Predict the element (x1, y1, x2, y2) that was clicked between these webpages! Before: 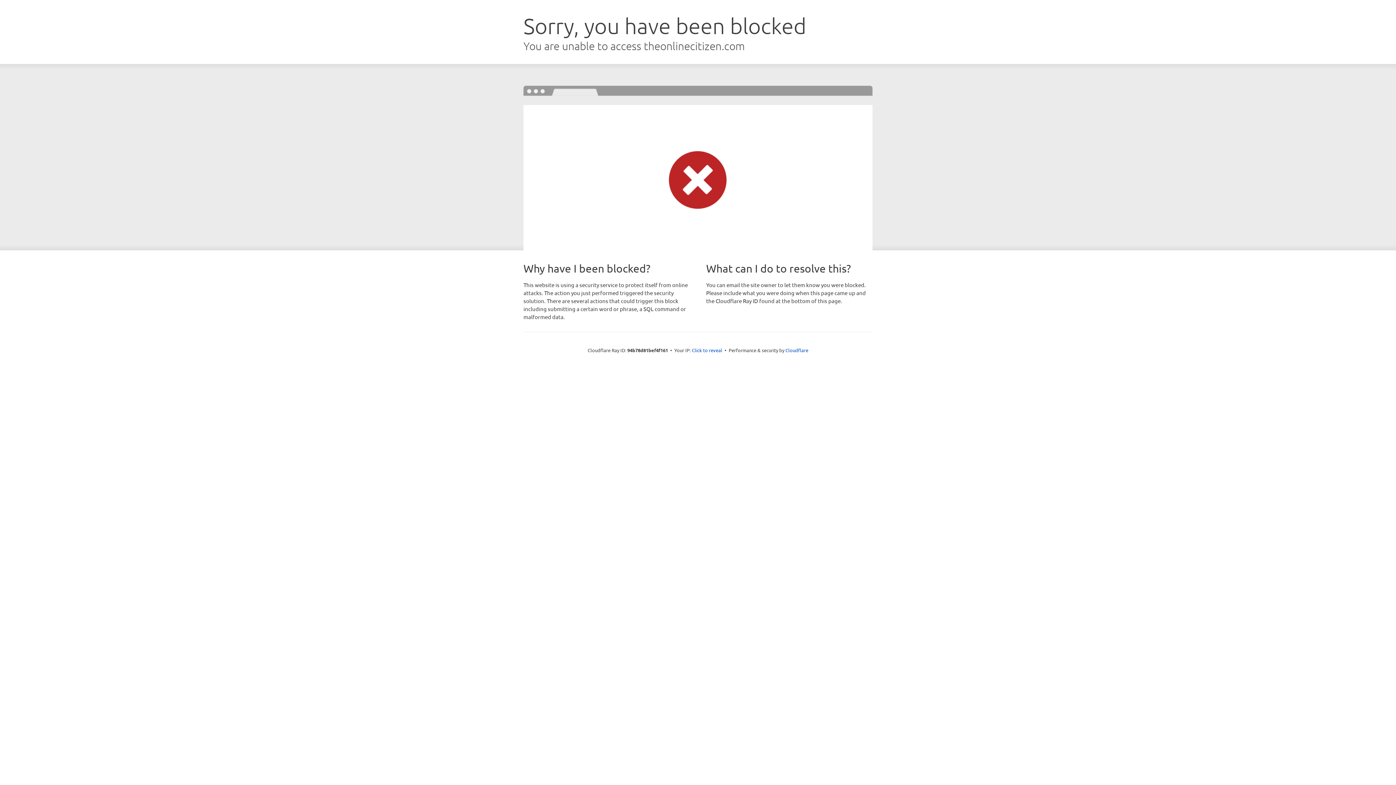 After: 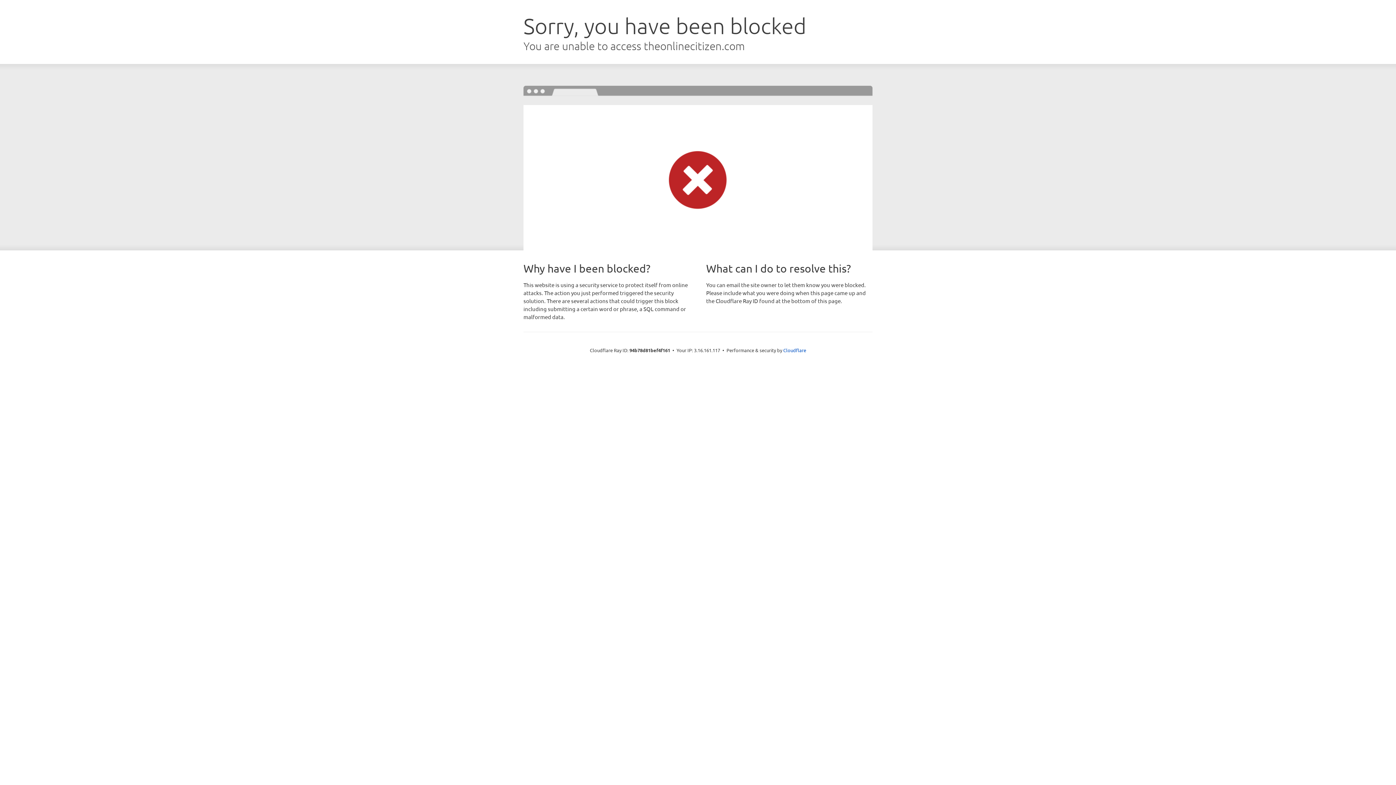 Action: bbox: (692, 346, 722, 353) label: Click to reveal